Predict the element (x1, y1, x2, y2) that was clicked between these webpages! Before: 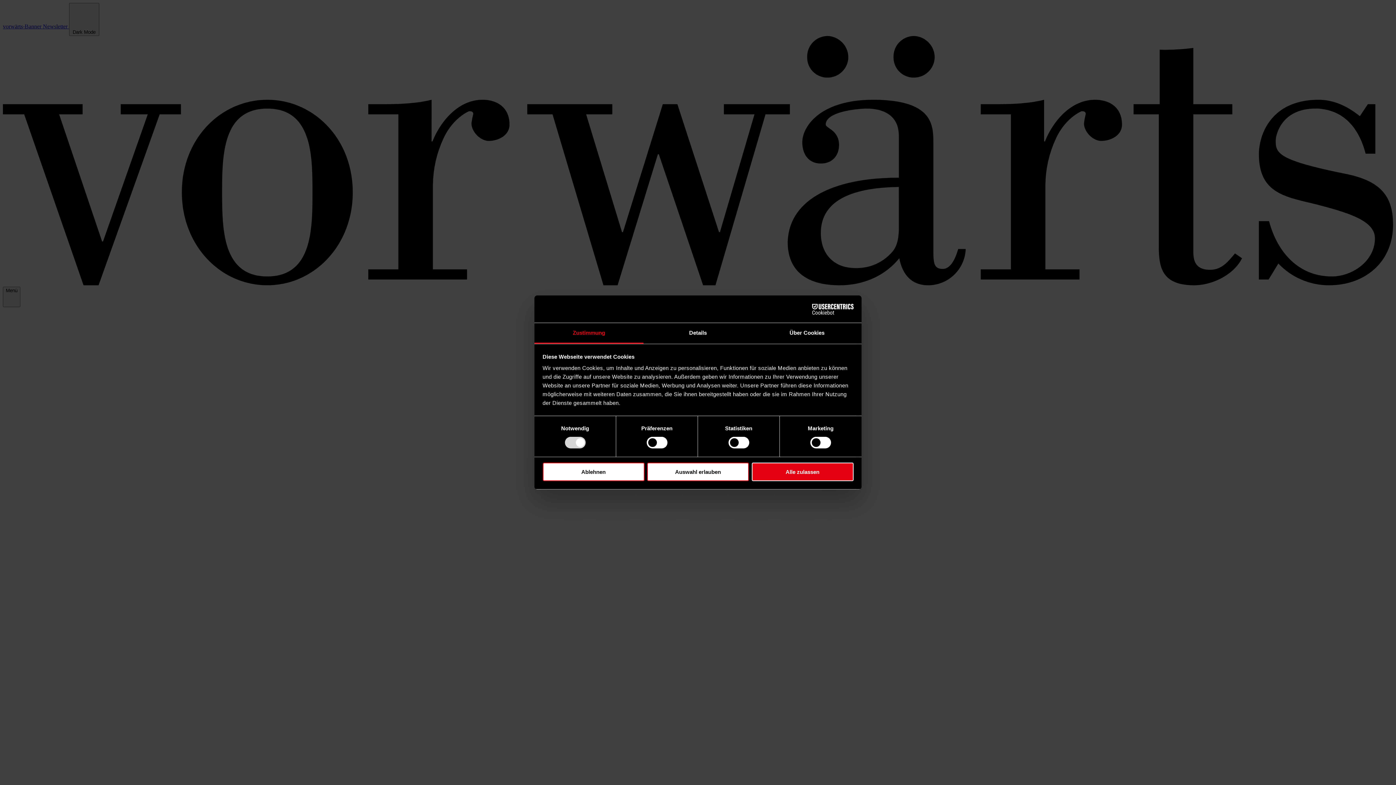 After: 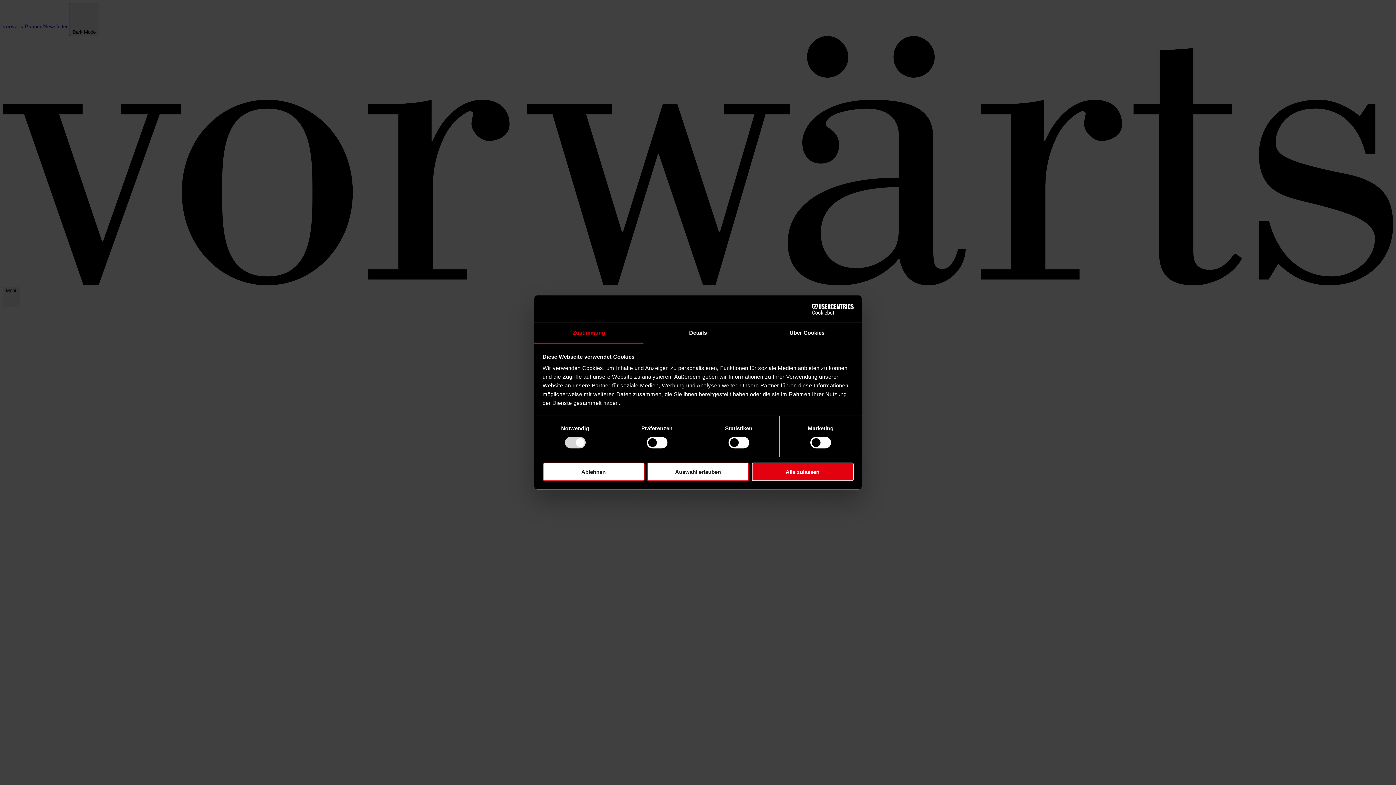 Action: bbox: (790, 303, 853, 314) label: Cookiebot - opens in a new window